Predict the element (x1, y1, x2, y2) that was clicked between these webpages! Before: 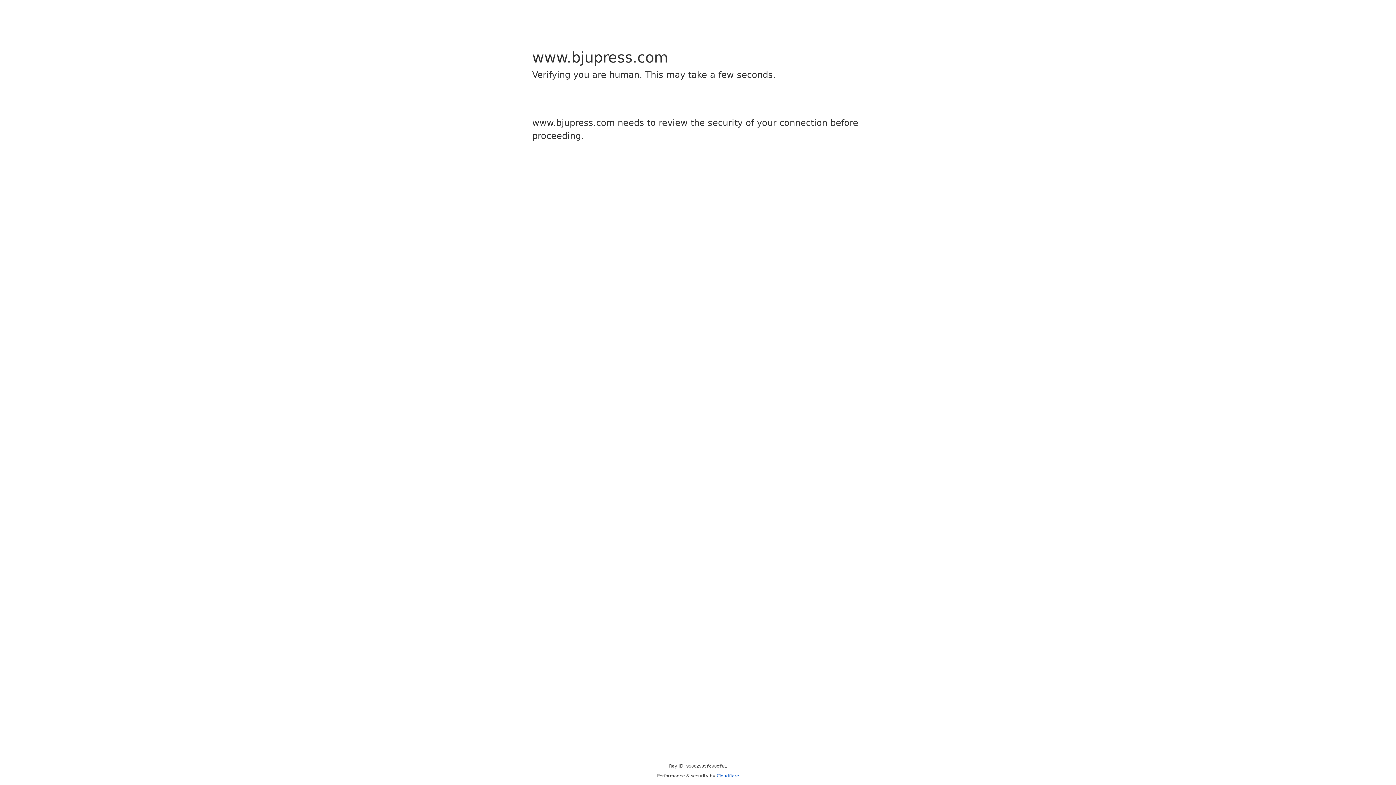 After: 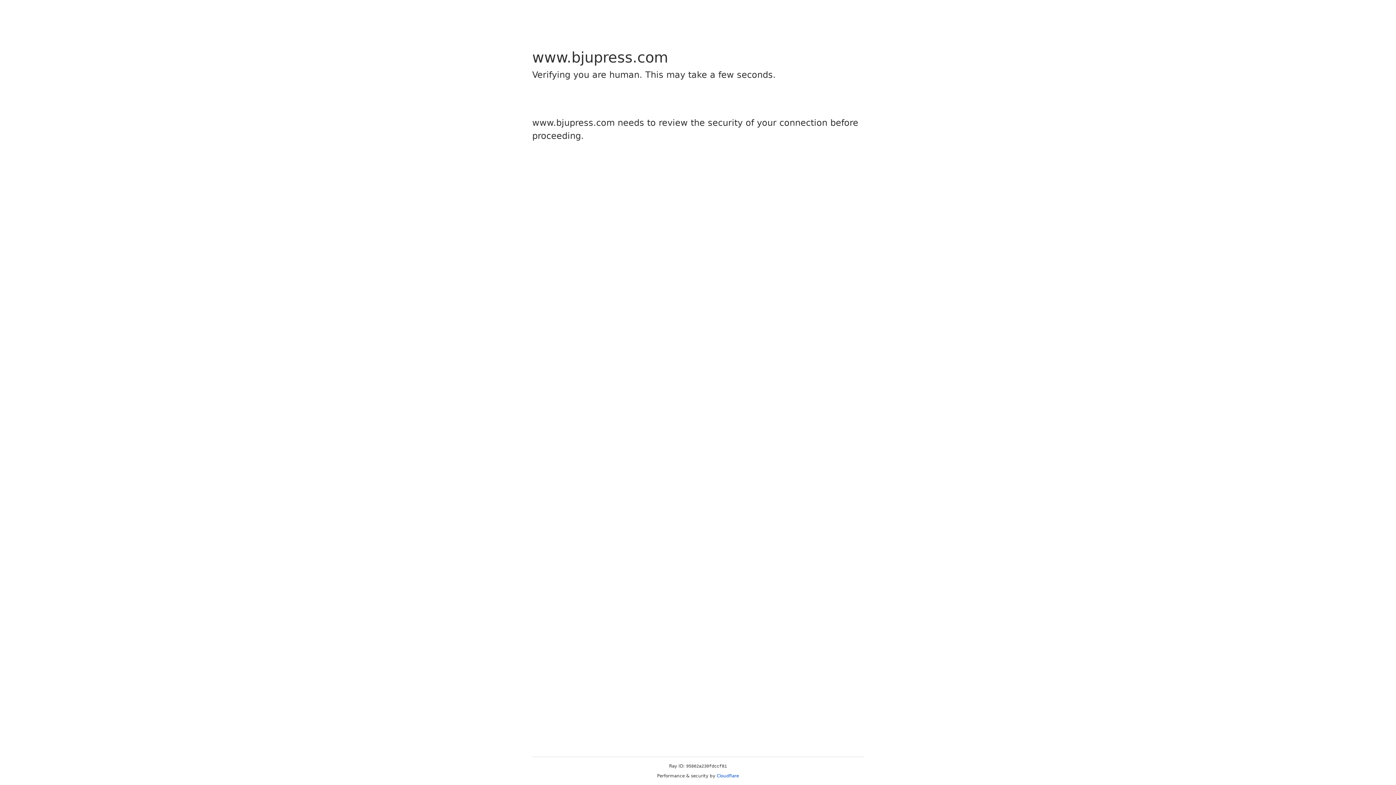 Action: bbox: (716, 773, 739, 778) label: Cloudflare